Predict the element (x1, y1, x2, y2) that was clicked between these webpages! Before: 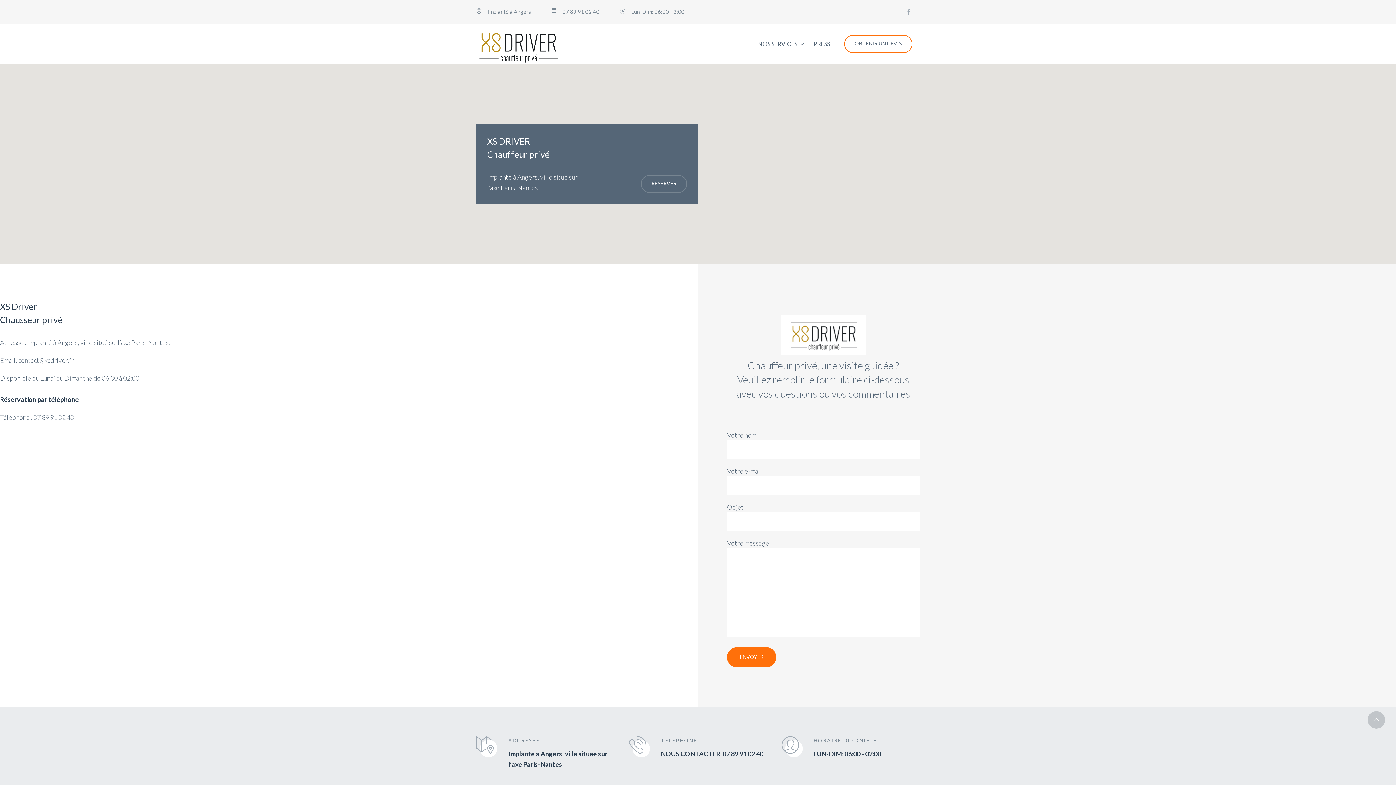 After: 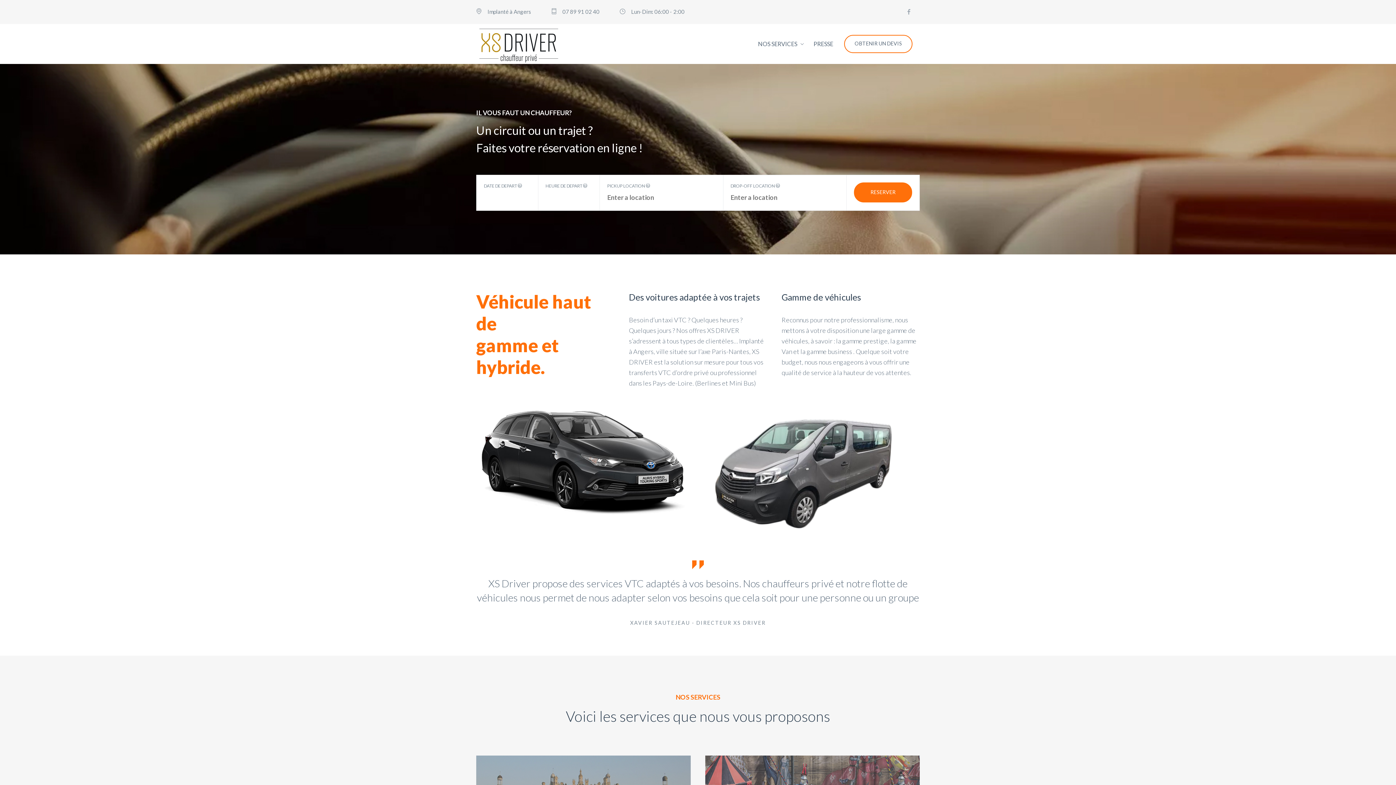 Action: bbox: (476, 24, 561, 64)